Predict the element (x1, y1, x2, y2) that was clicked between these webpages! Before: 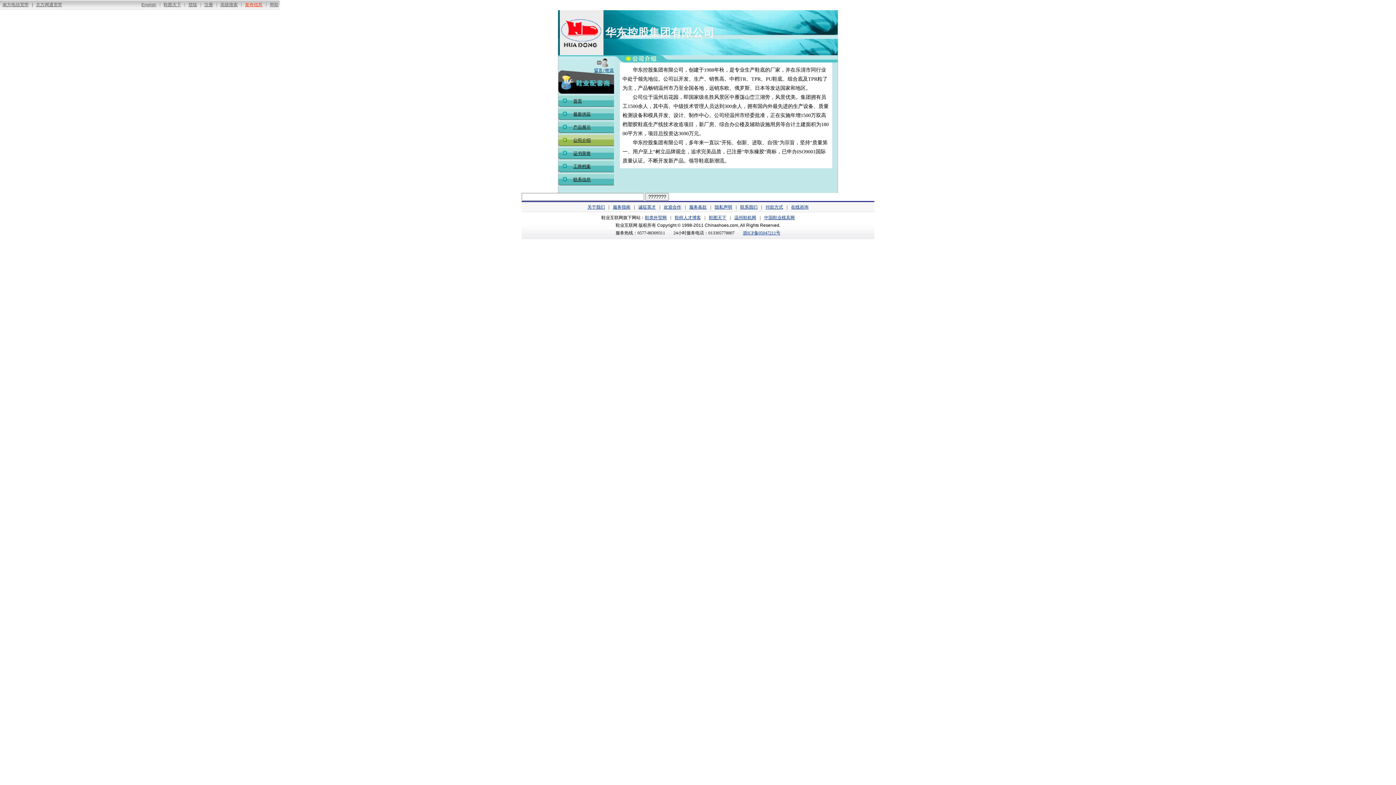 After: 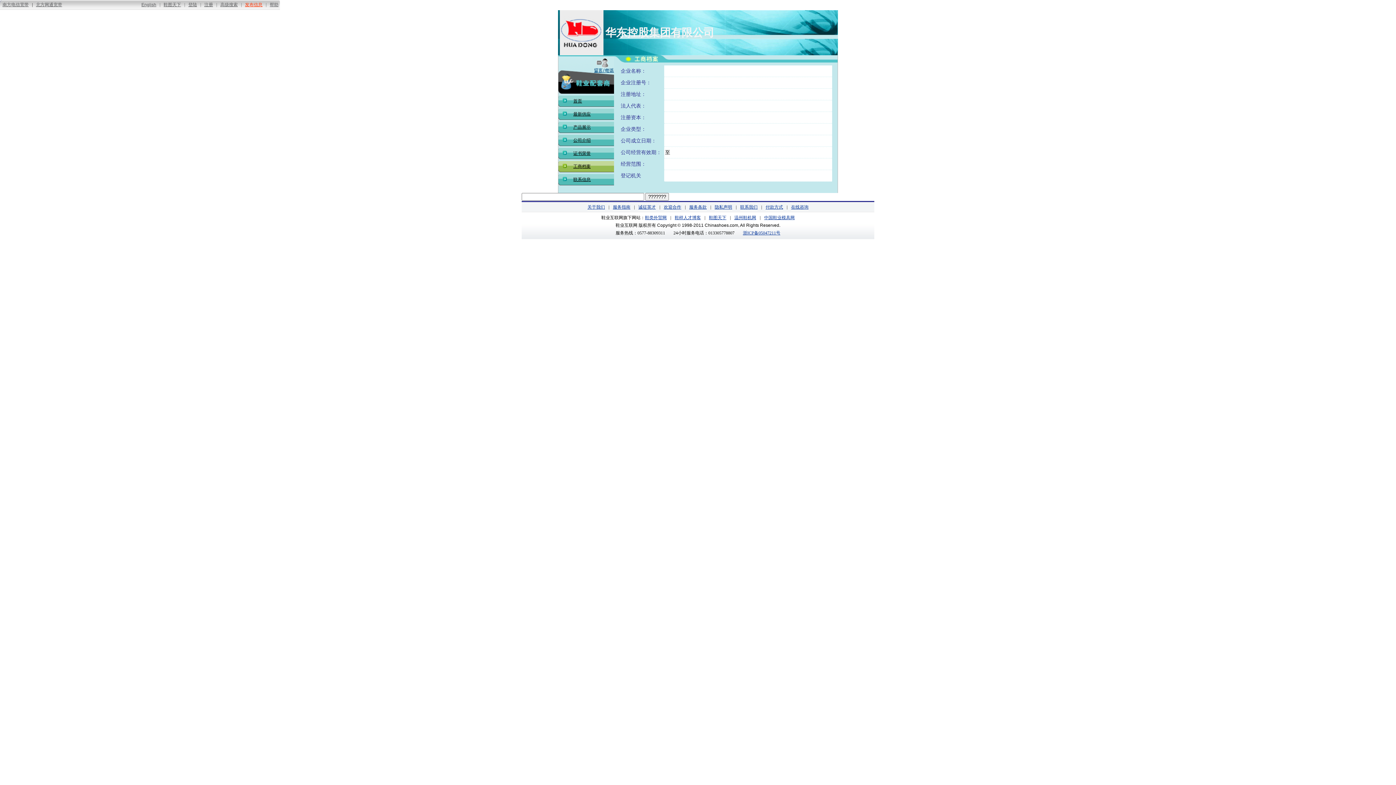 Action: bbox: (573, 164, 590, 169) label: 工商档案